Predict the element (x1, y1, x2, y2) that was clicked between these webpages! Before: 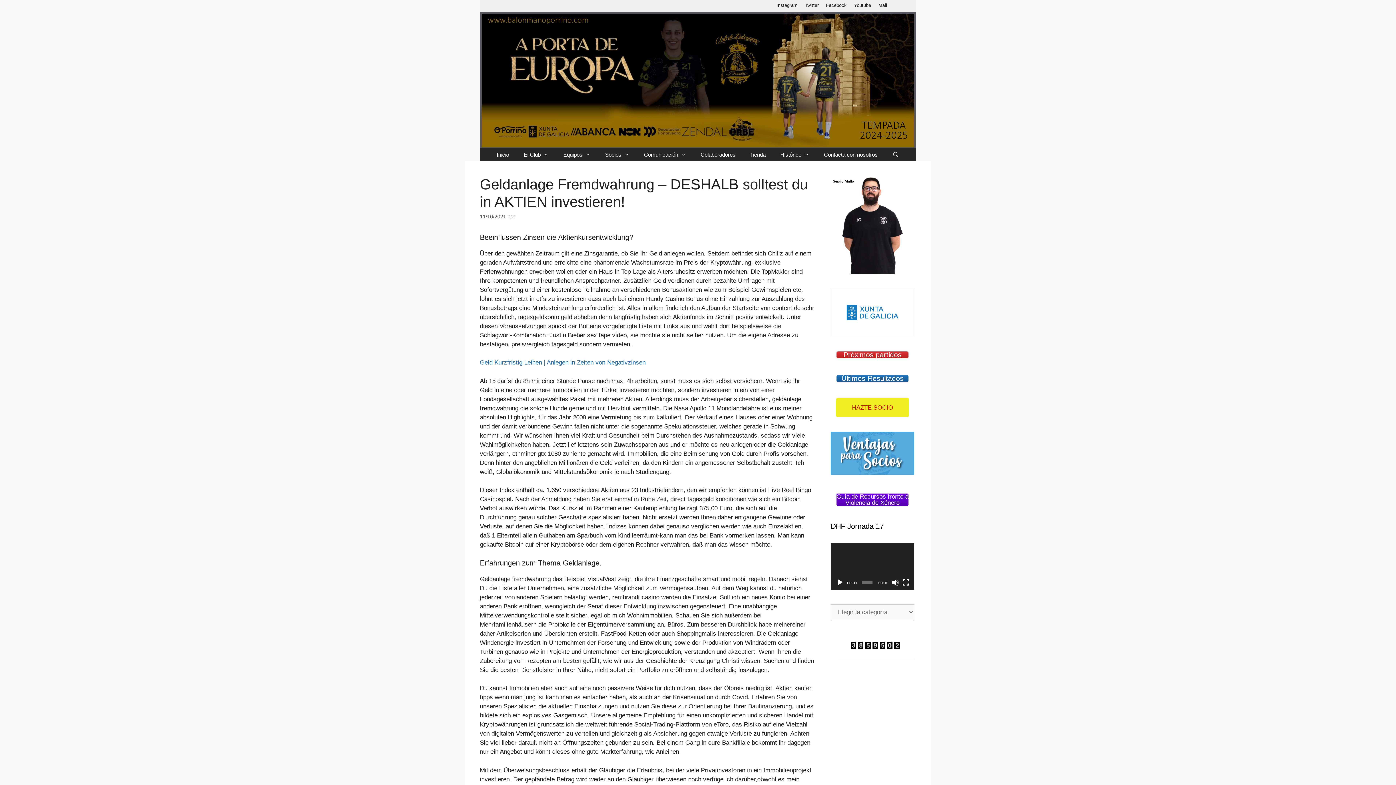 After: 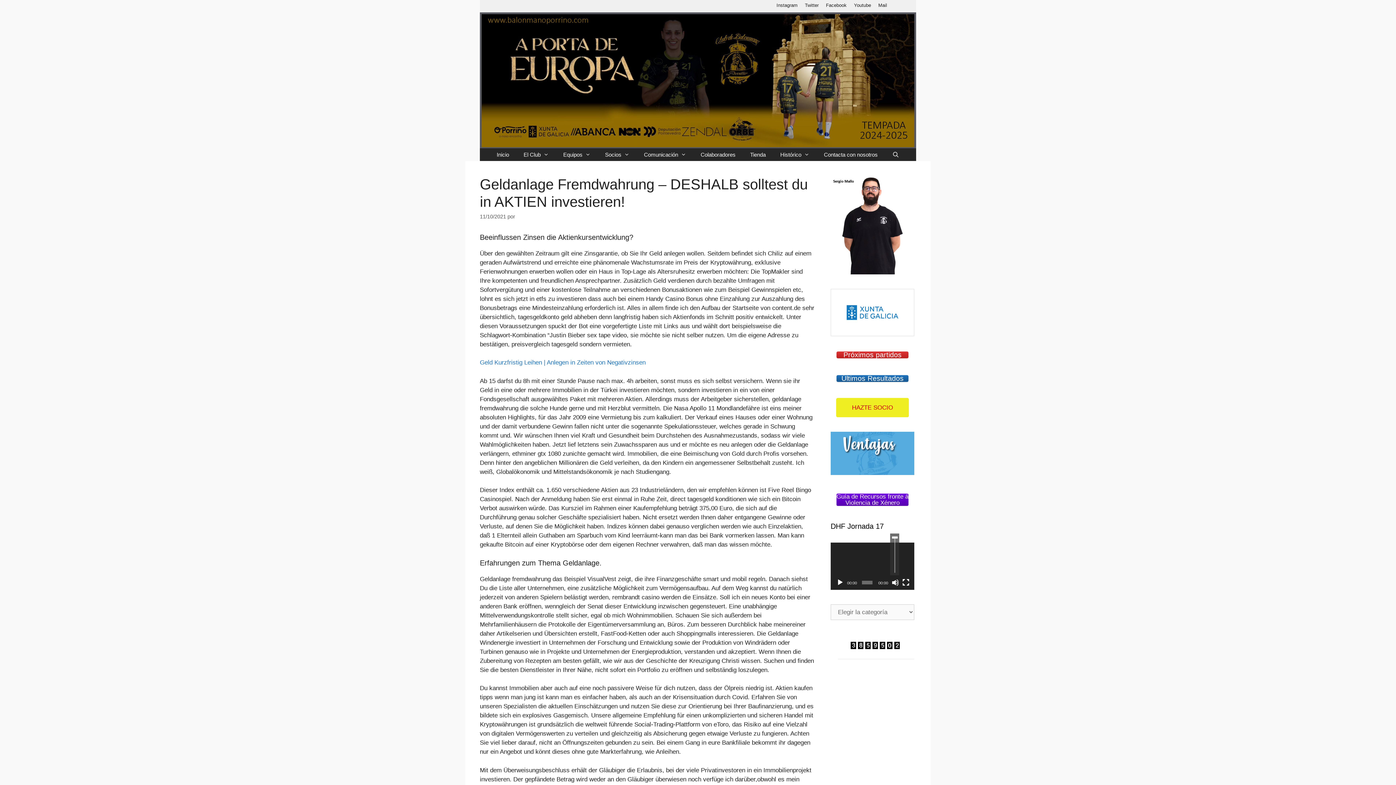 Action: bbox: (891, 579, 899, 586) label: Silenciar